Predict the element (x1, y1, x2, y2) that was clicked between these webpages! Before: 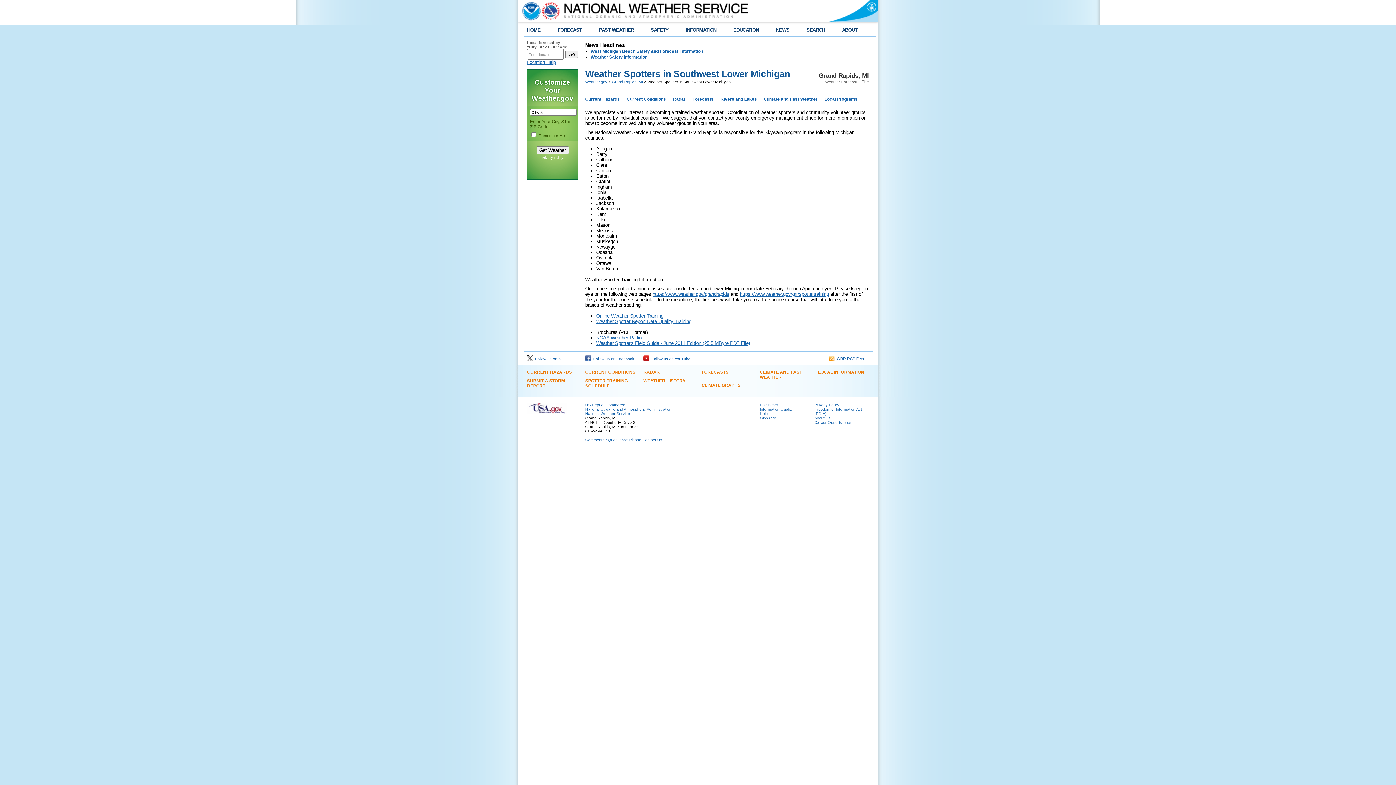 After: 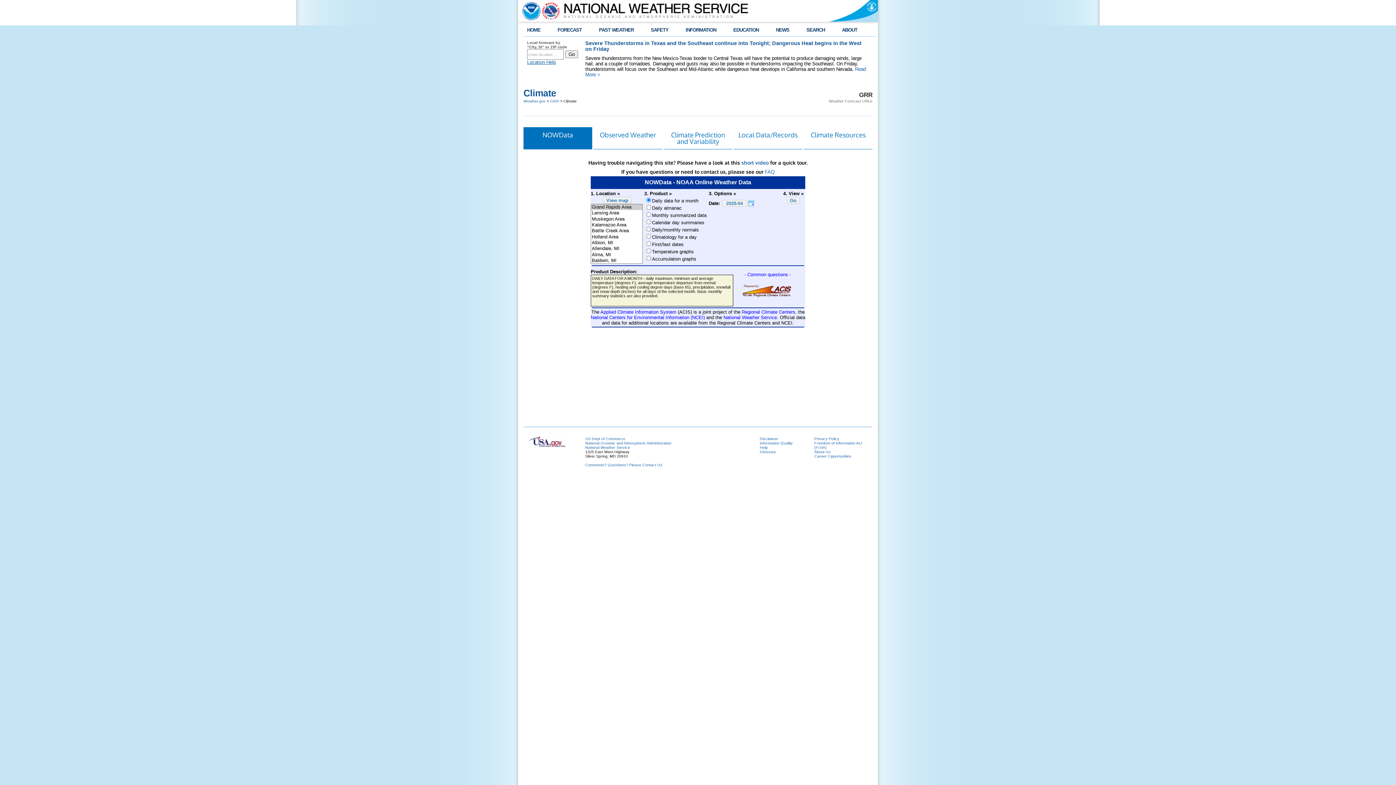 Action: label: Climate and Past Weather bbox: (764, 96, 821, 101)